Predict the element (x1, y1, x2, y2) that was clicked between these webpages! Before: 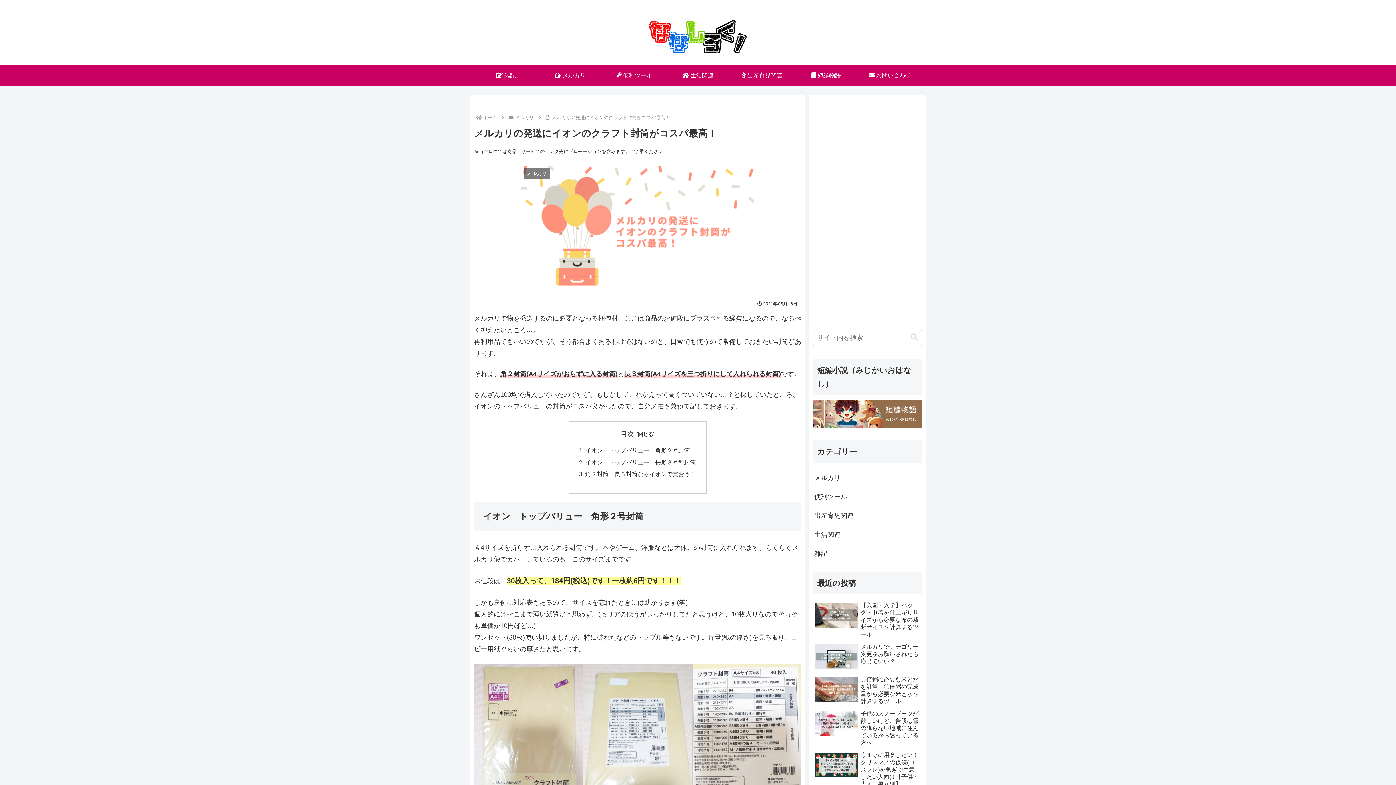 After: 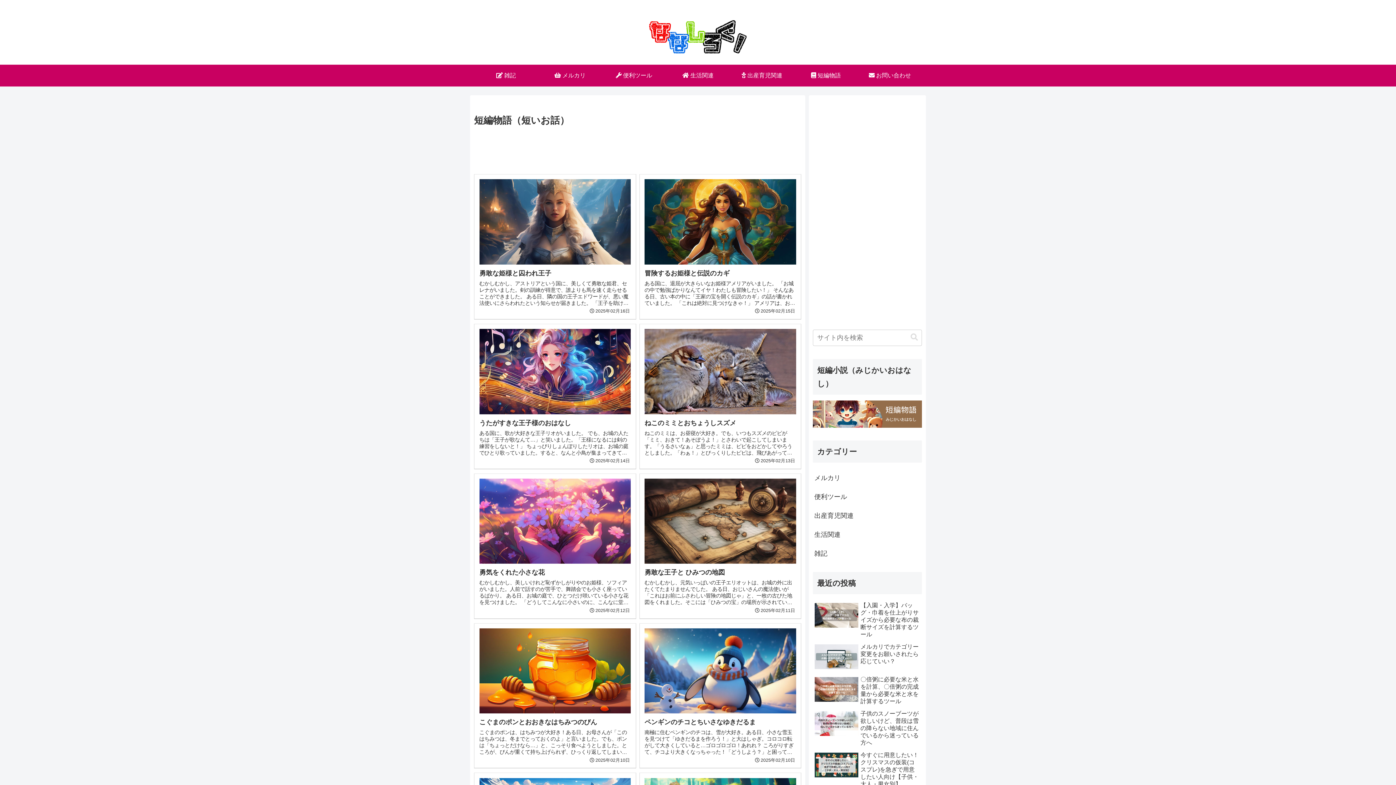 Action: bbox: (813, 422, 922, 429)